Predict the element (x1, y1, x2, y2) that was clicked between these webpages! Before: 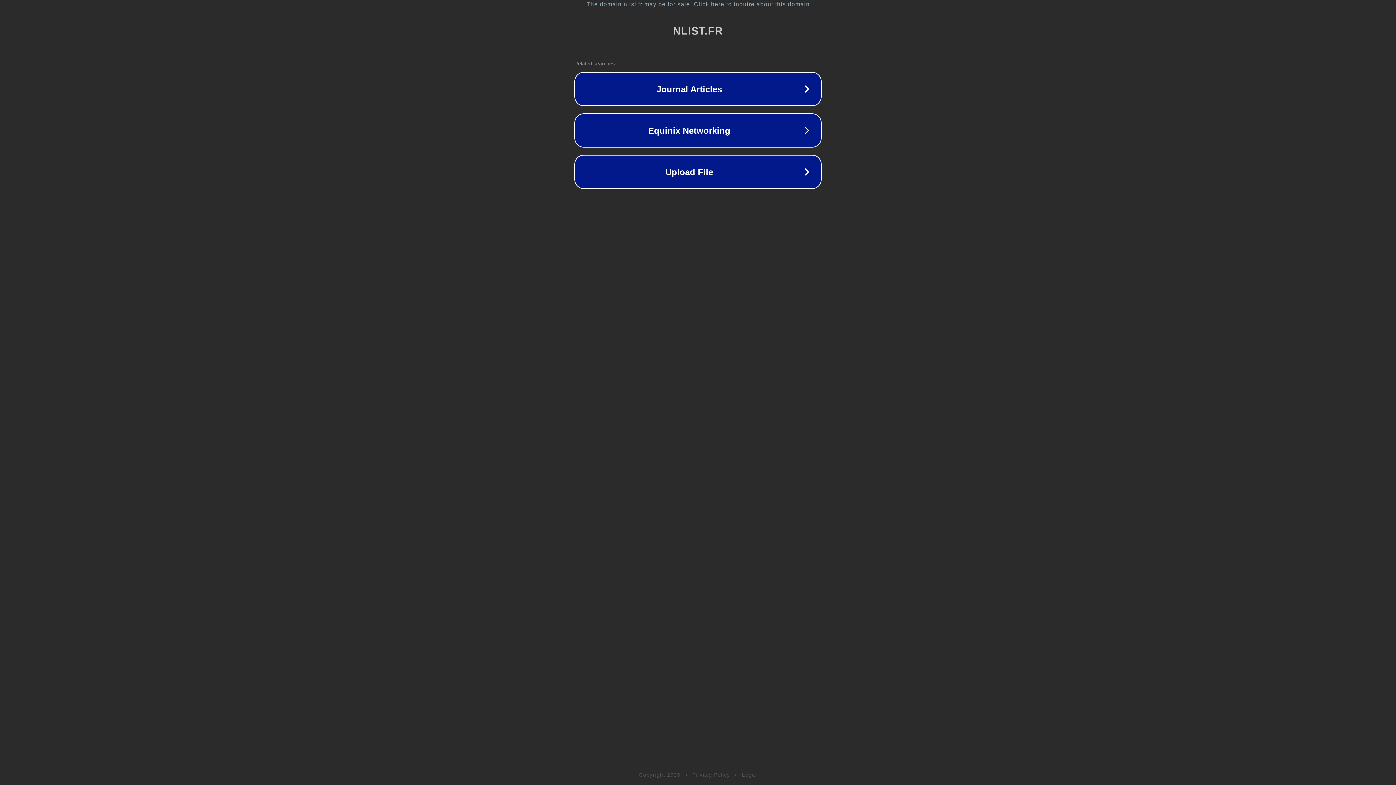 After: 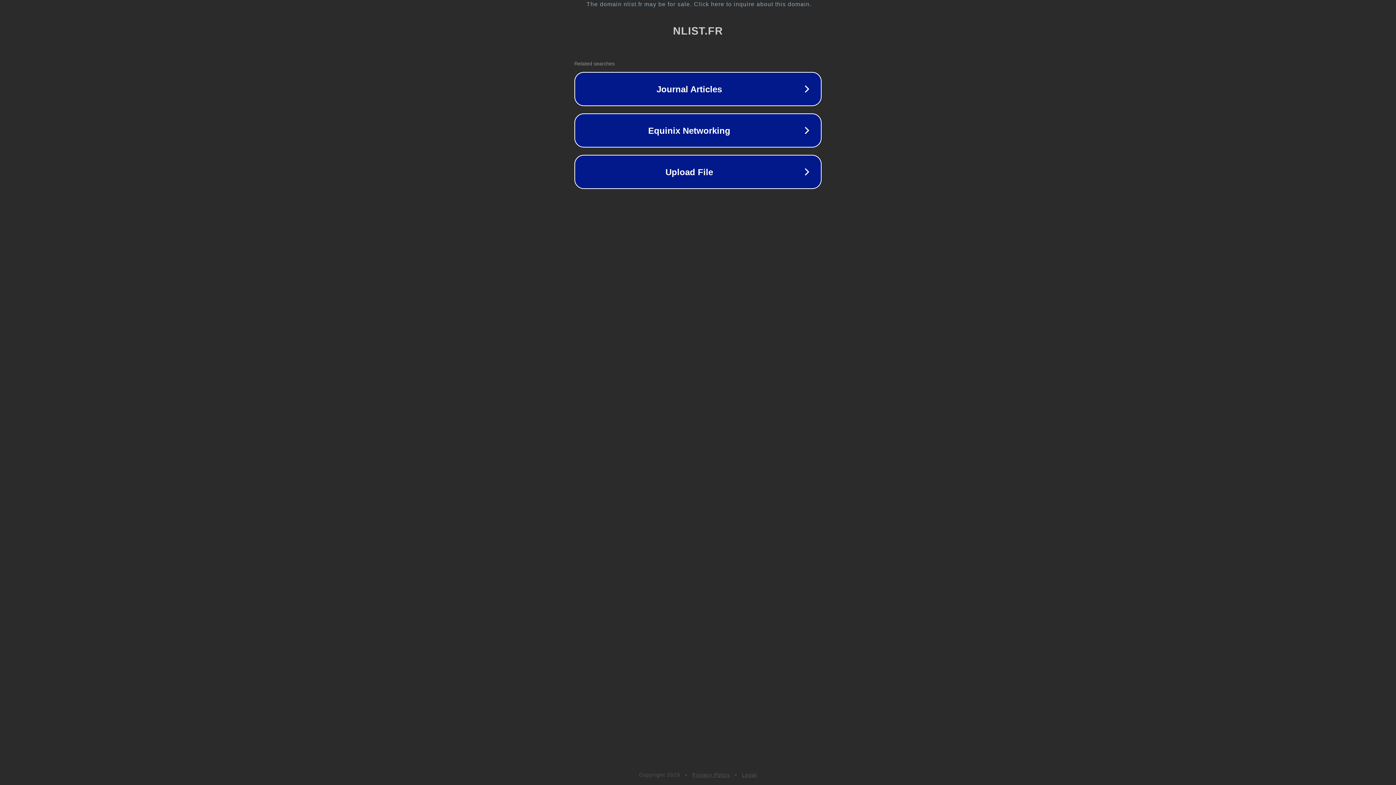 Action: bbox: (742, 772, 757, 778) label: Legal